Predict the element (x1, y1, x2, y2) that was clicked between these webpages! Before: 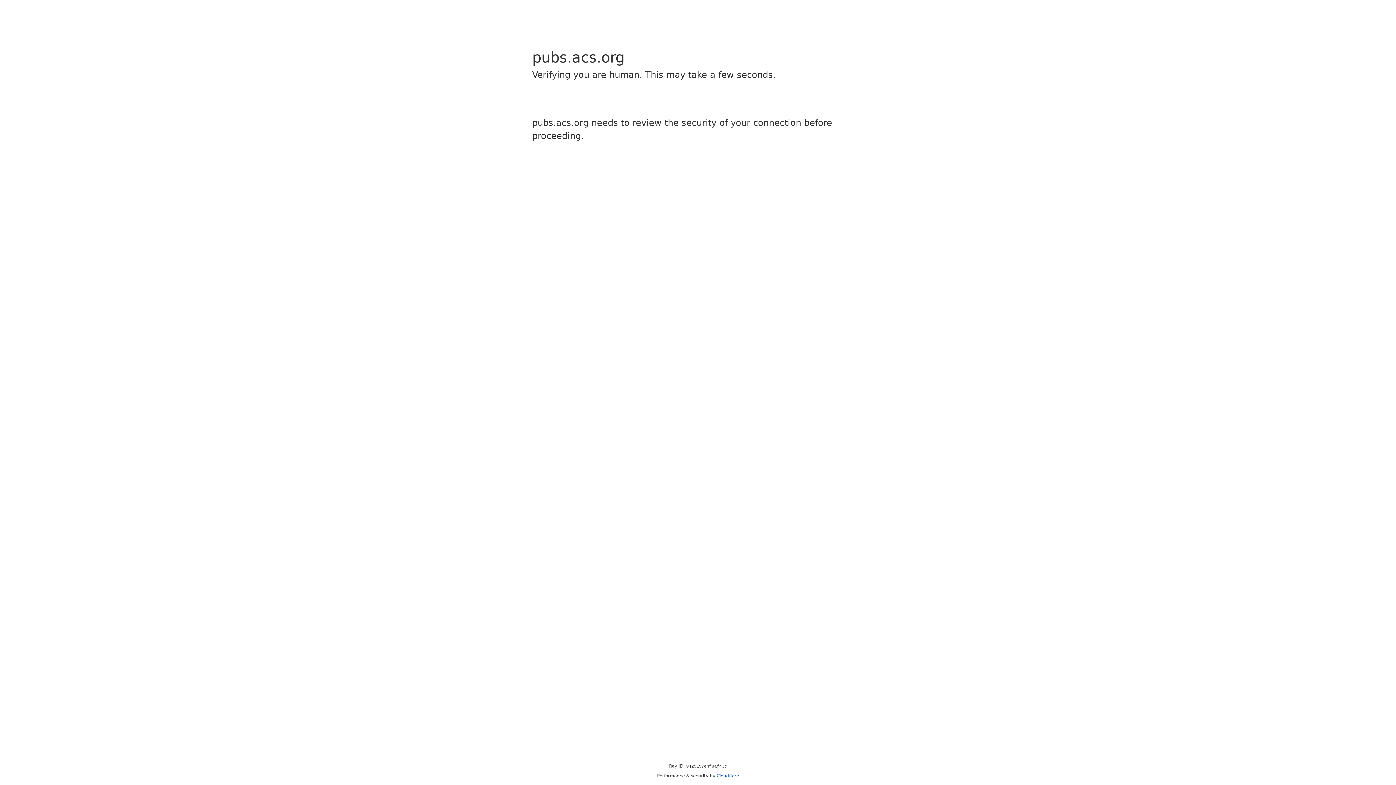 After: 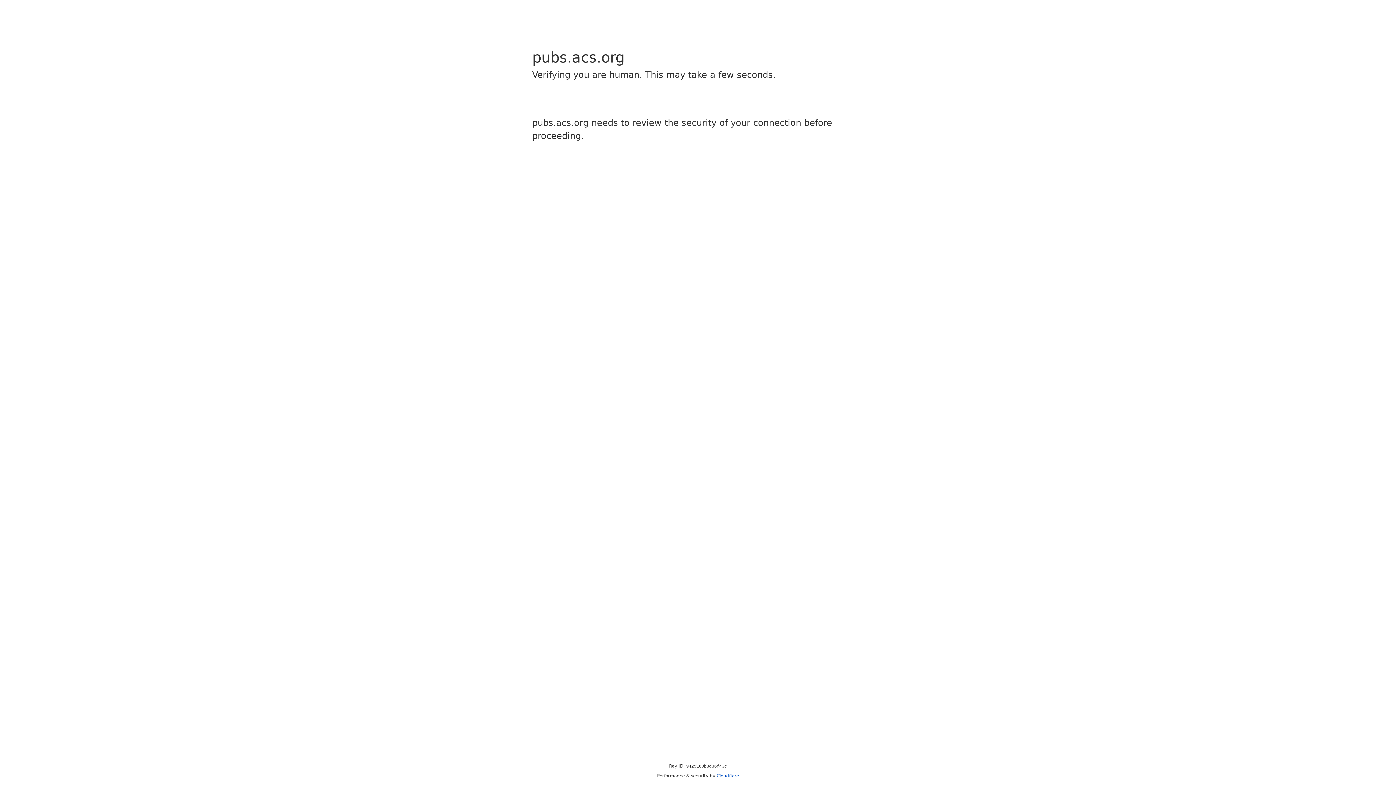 Action: label: Cloudflare bbox: (716, 773, 739, 778)